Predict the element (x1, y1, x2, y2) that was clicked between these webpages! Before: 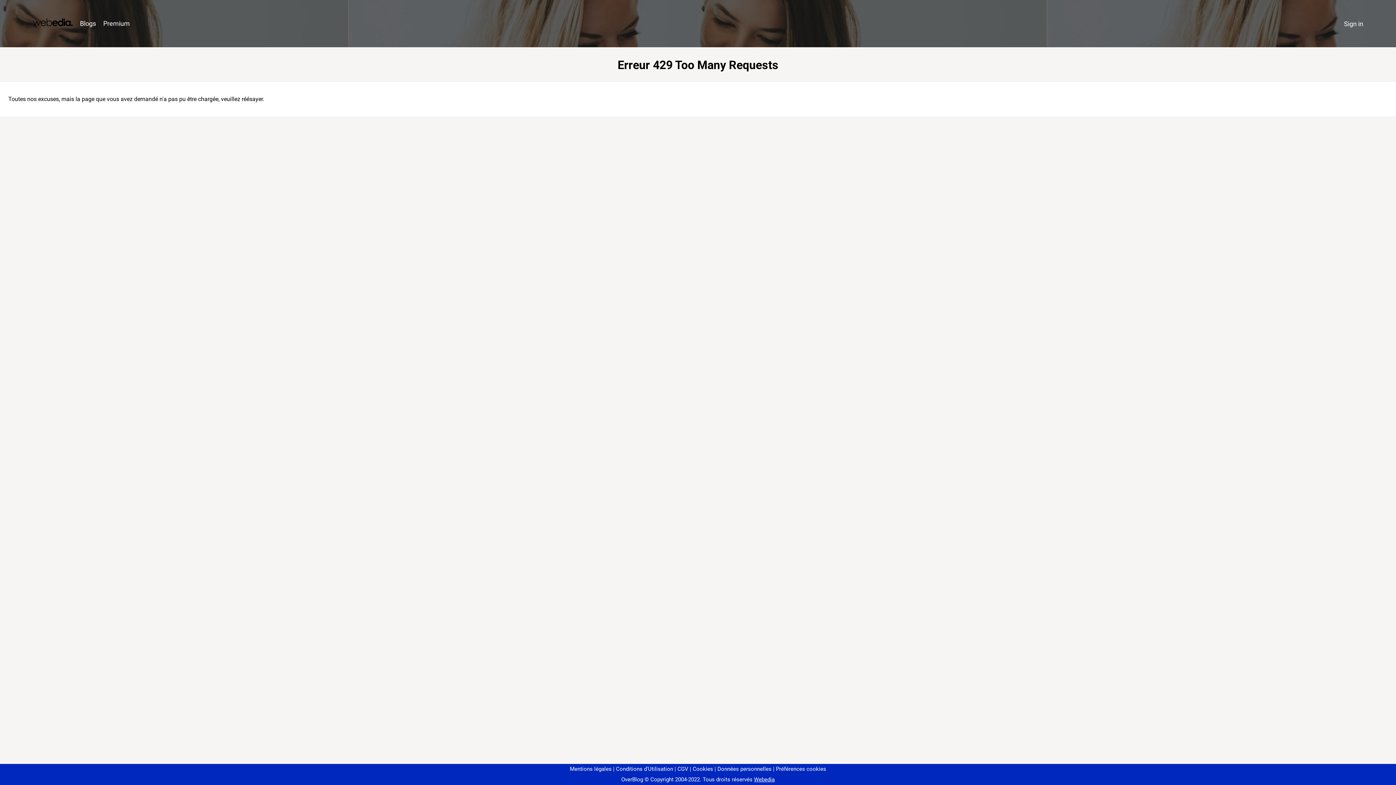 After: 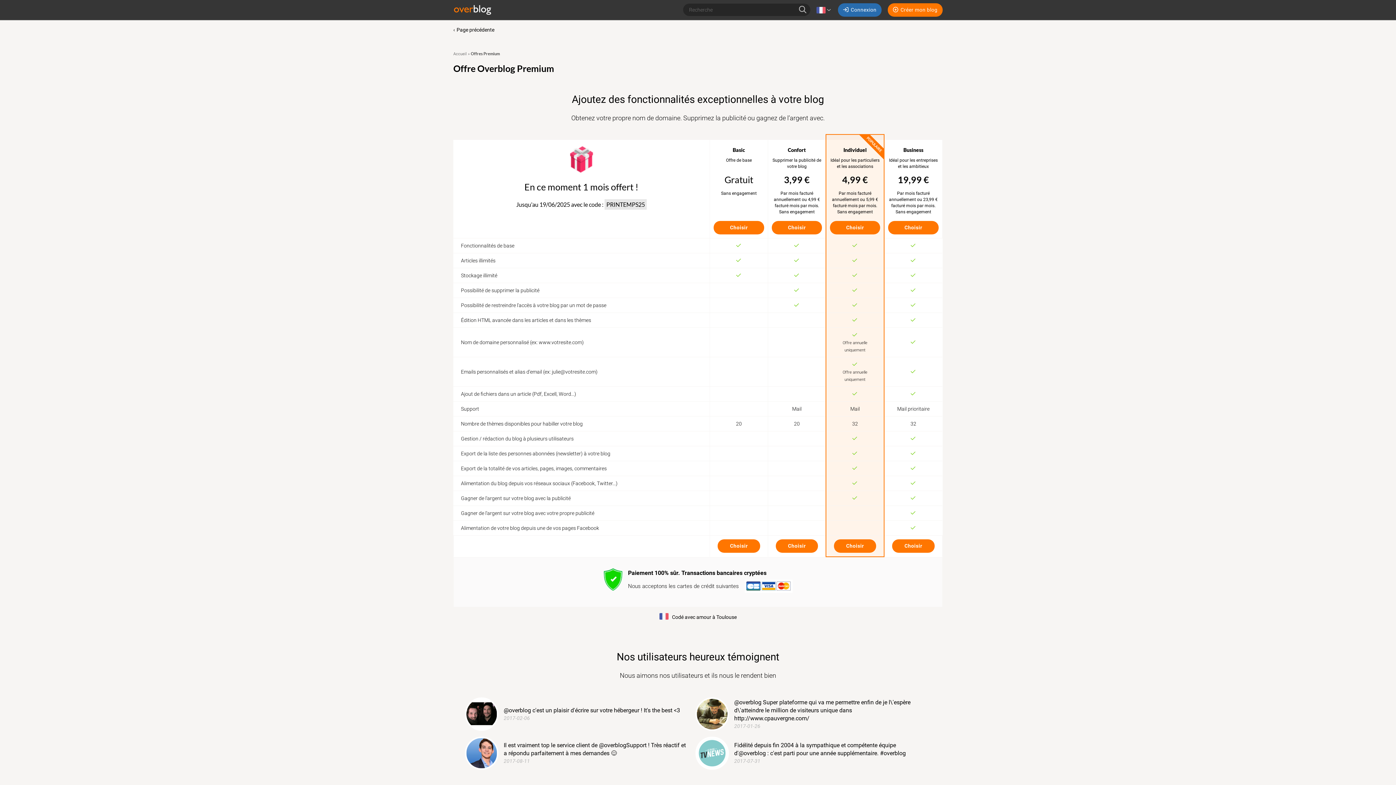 Action: label: Premium bbox: (99, 16, 133, 31)